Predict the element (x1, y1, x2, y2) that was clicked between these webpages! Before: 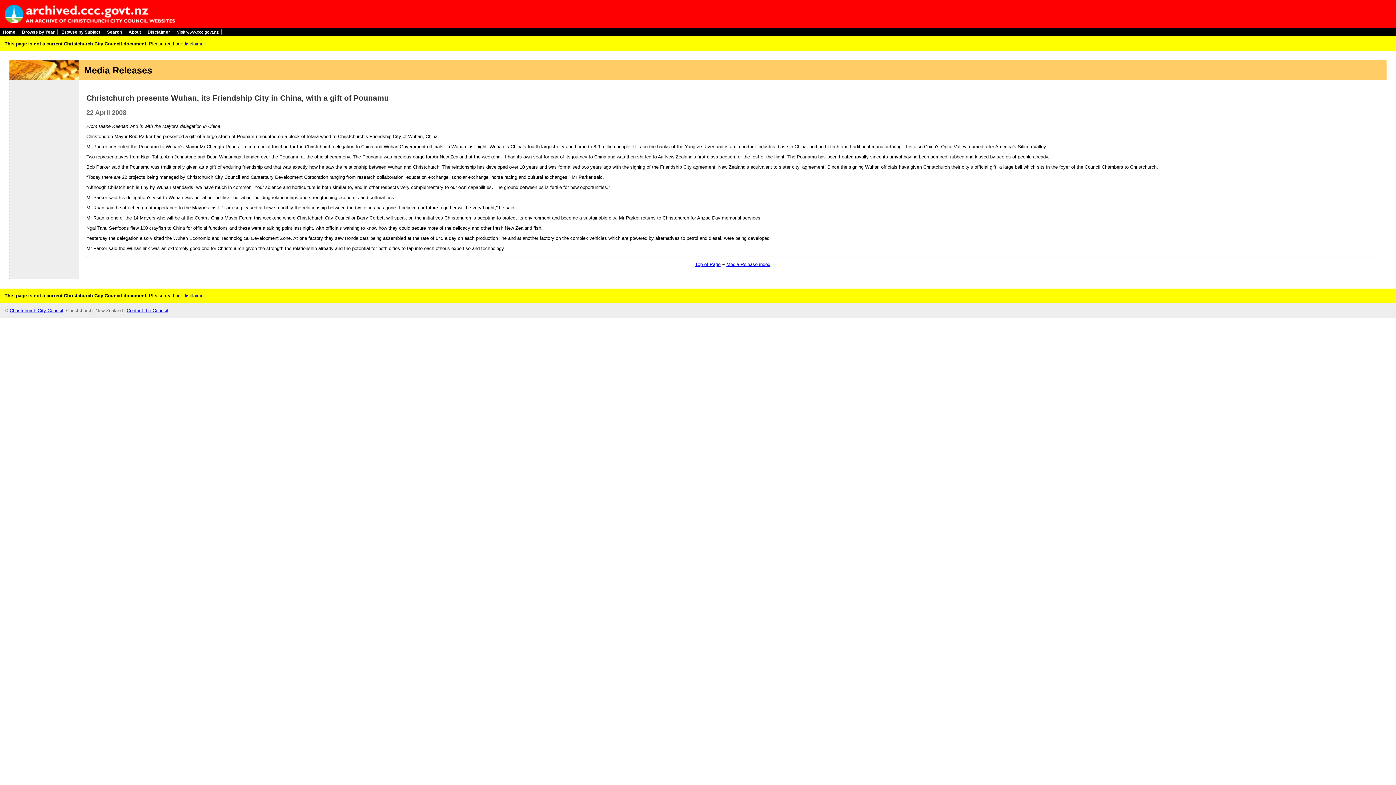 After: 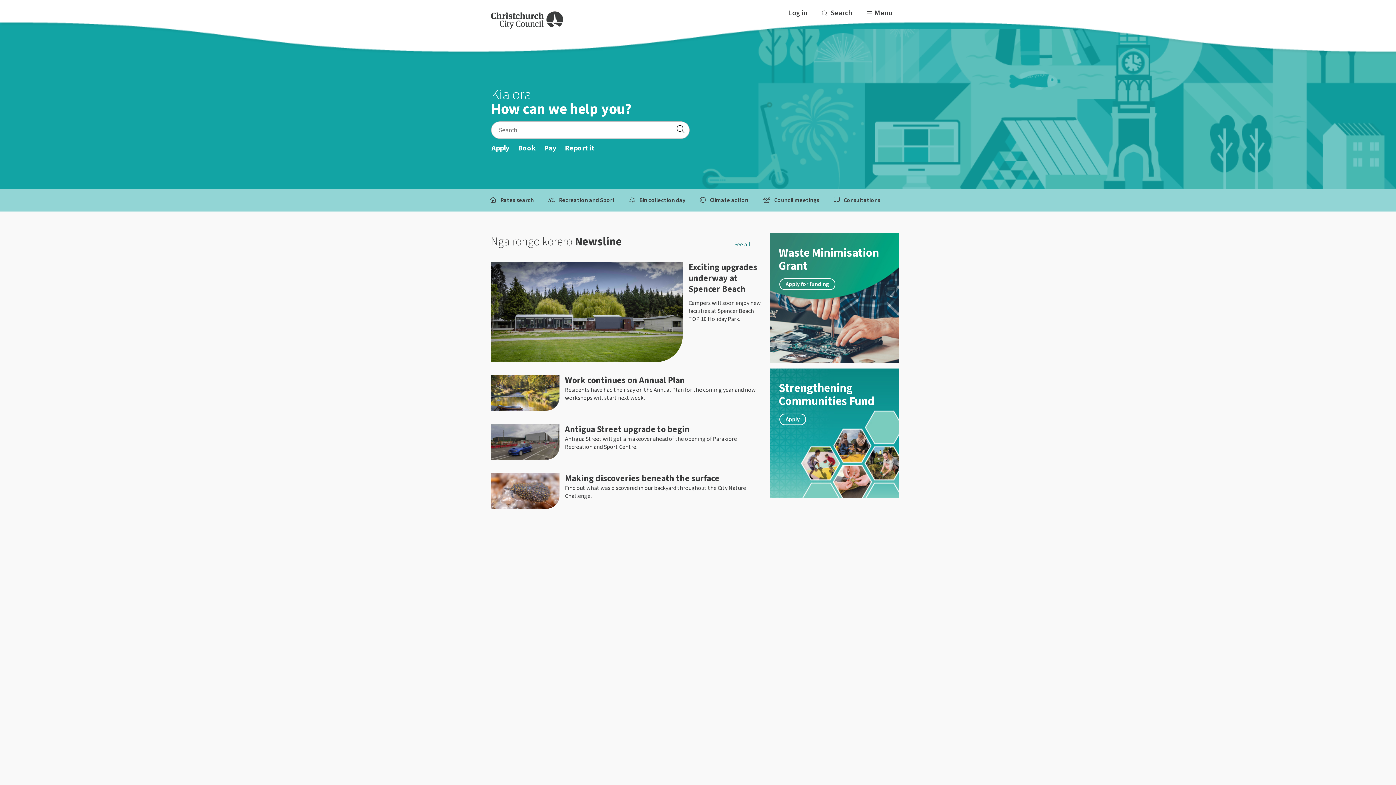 Action: label: Christchurch City Council bbox: (9, 307, 63, 313)